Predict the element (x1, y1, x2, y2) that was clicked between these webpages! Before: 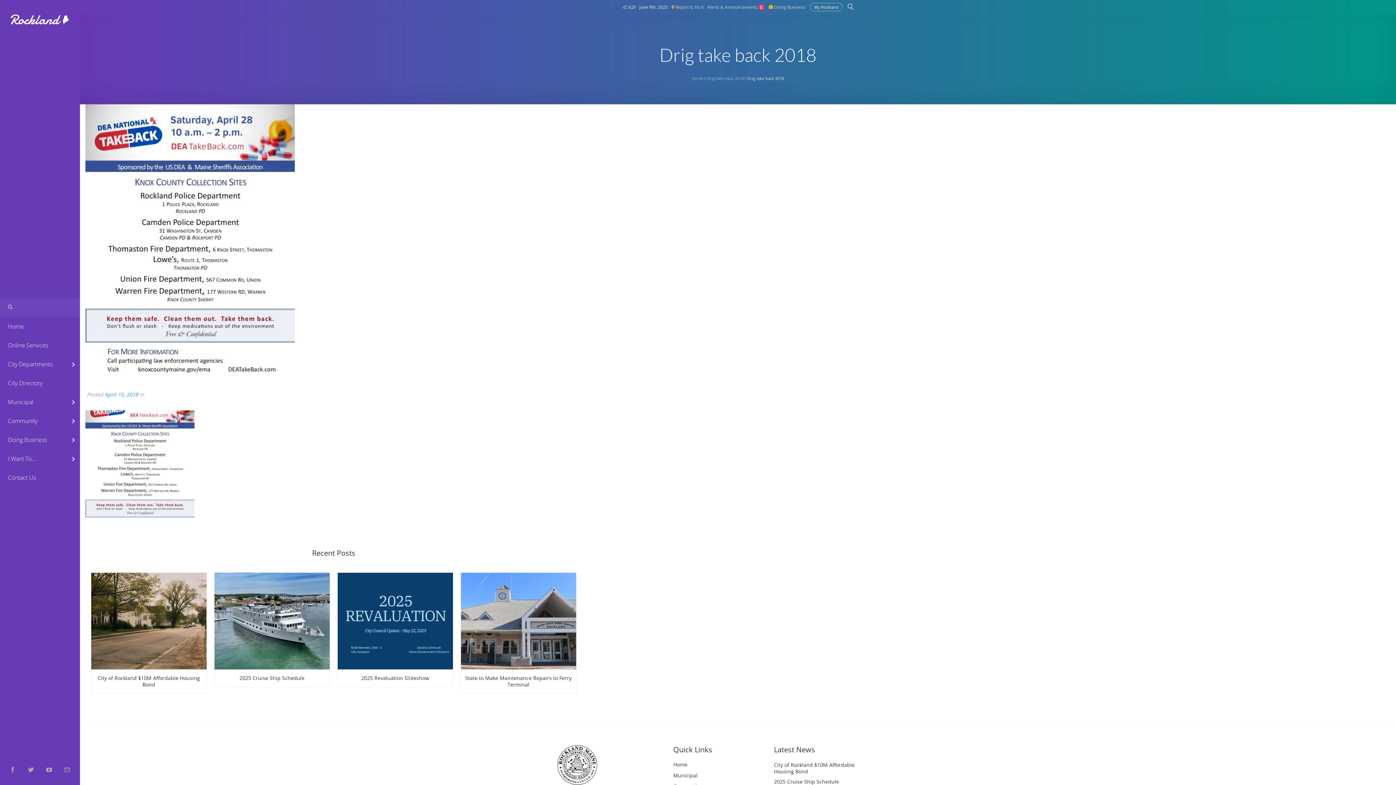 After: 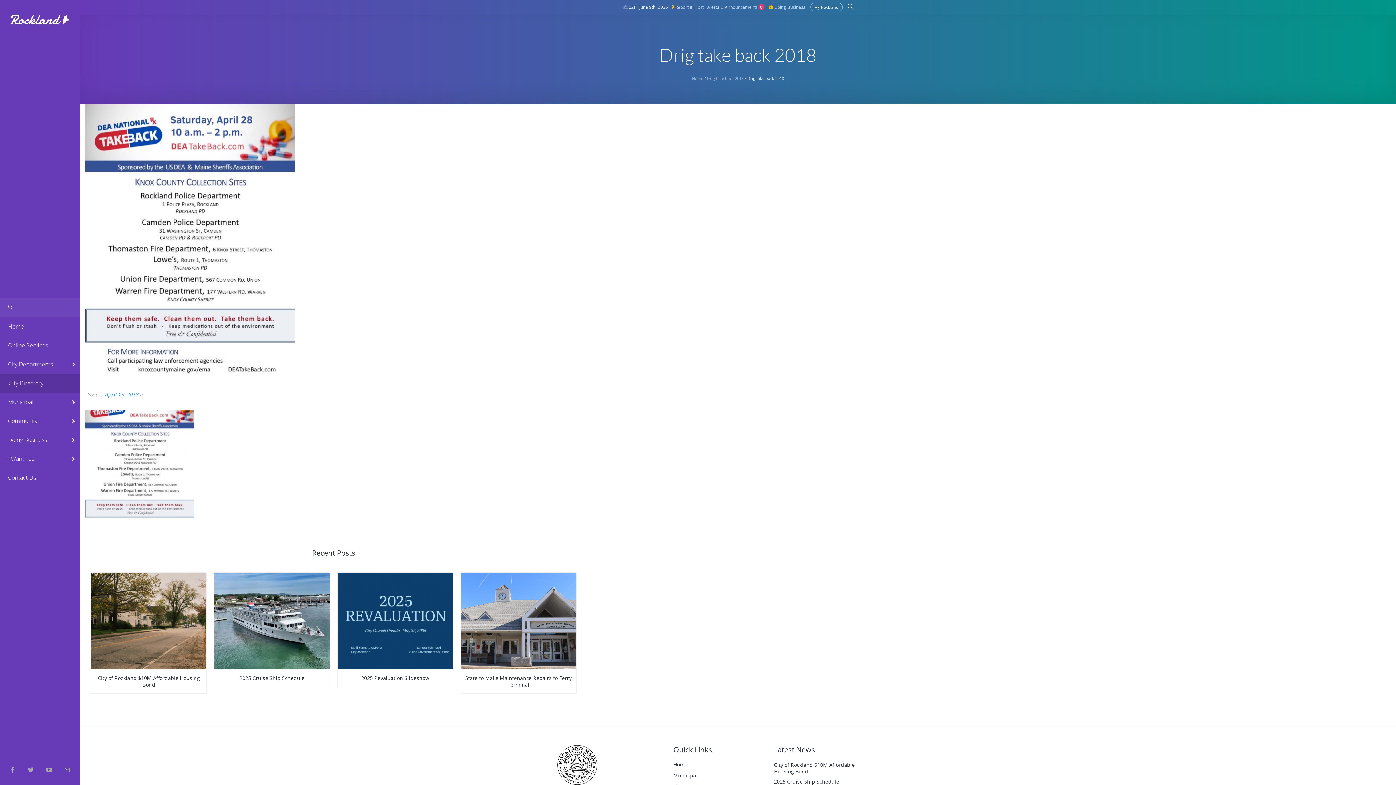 Action: bbox: (0, 373, 80, 392) label: City Directory